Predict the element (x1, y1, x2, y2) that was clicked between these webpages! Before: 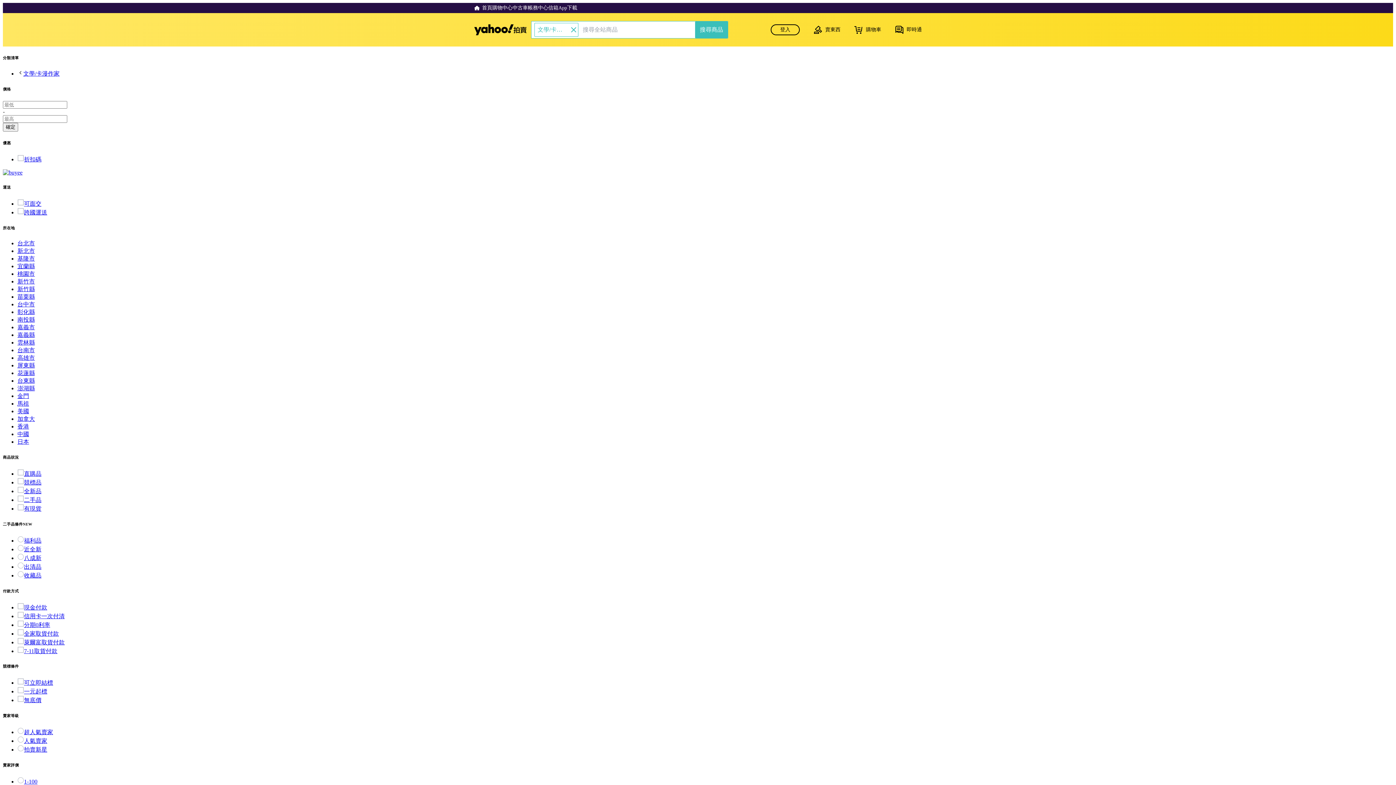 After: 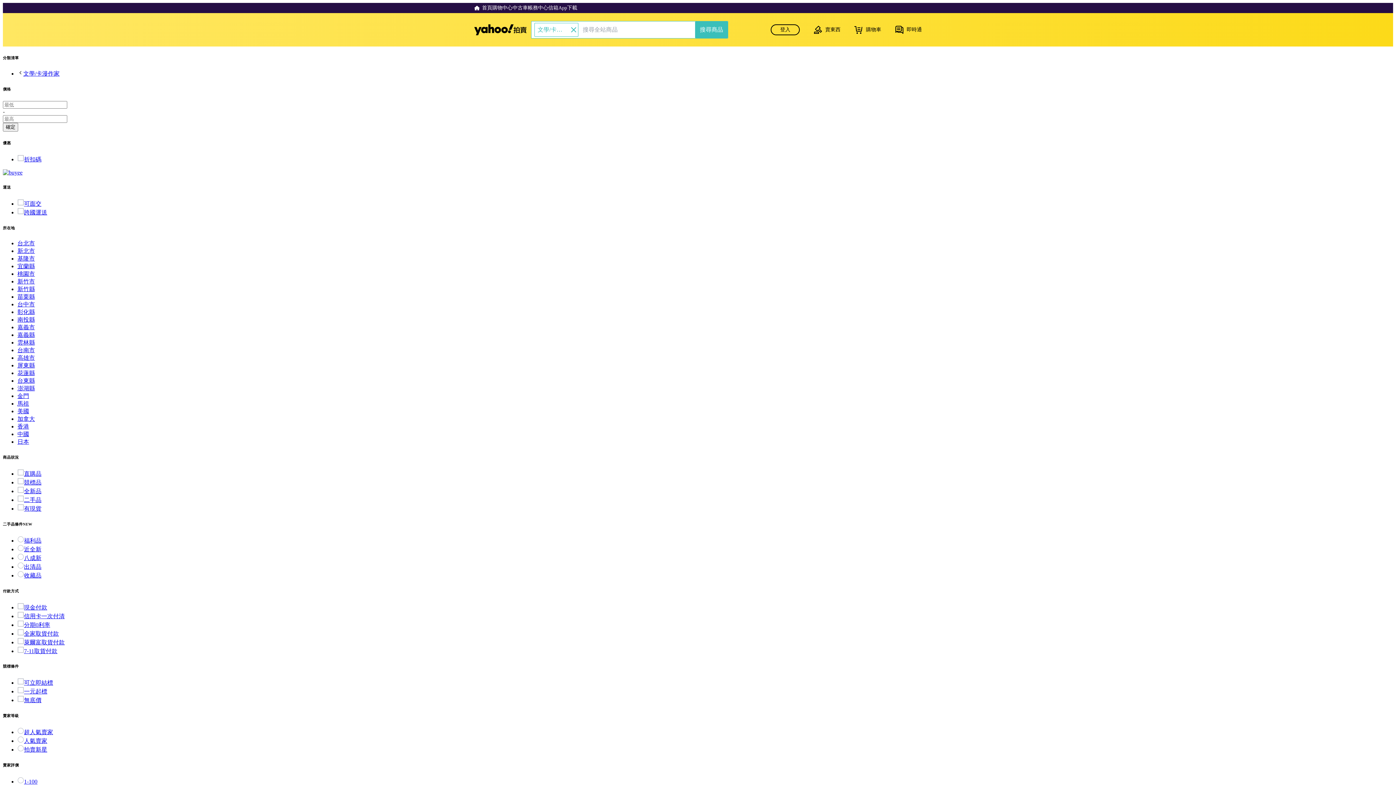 Action: bbox: (17, 286, 34, 292) label: 新竹縣